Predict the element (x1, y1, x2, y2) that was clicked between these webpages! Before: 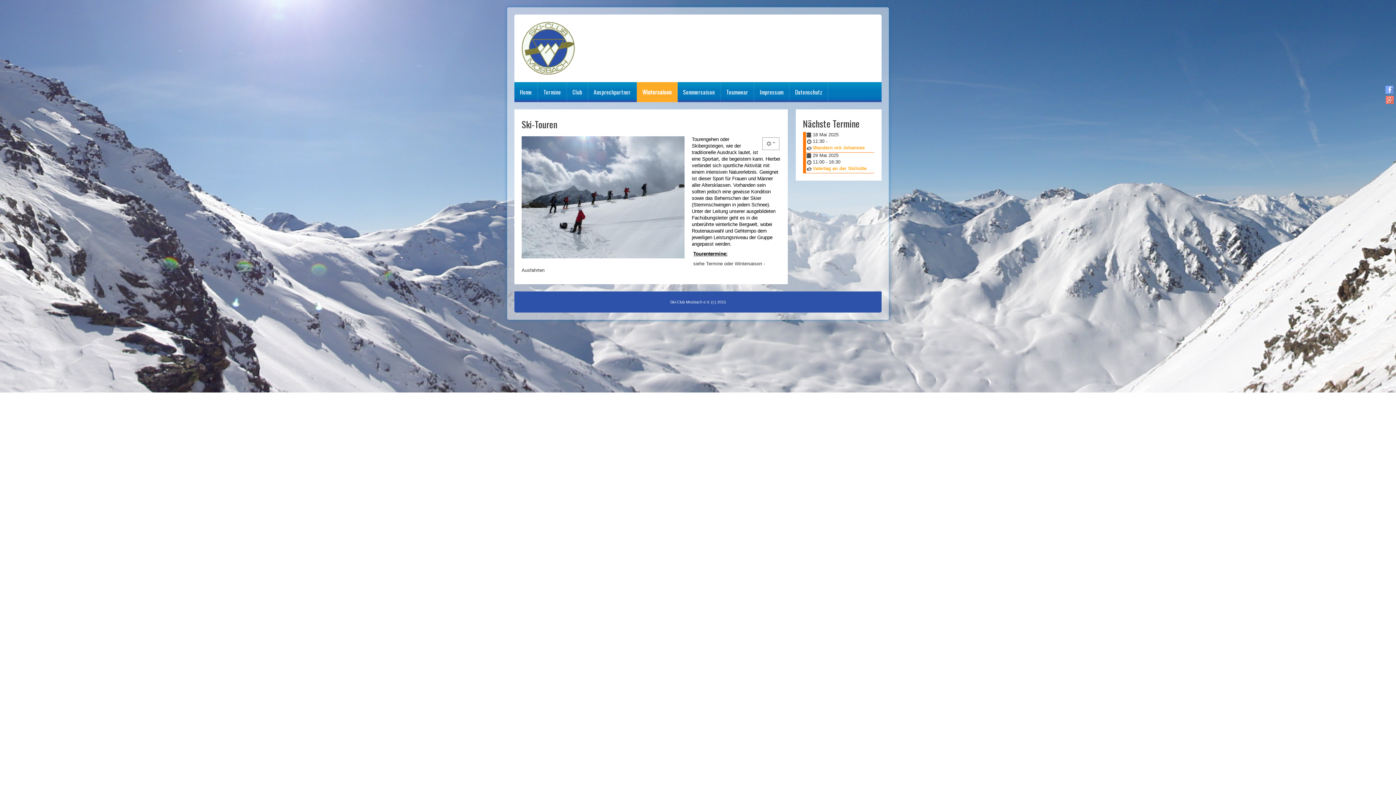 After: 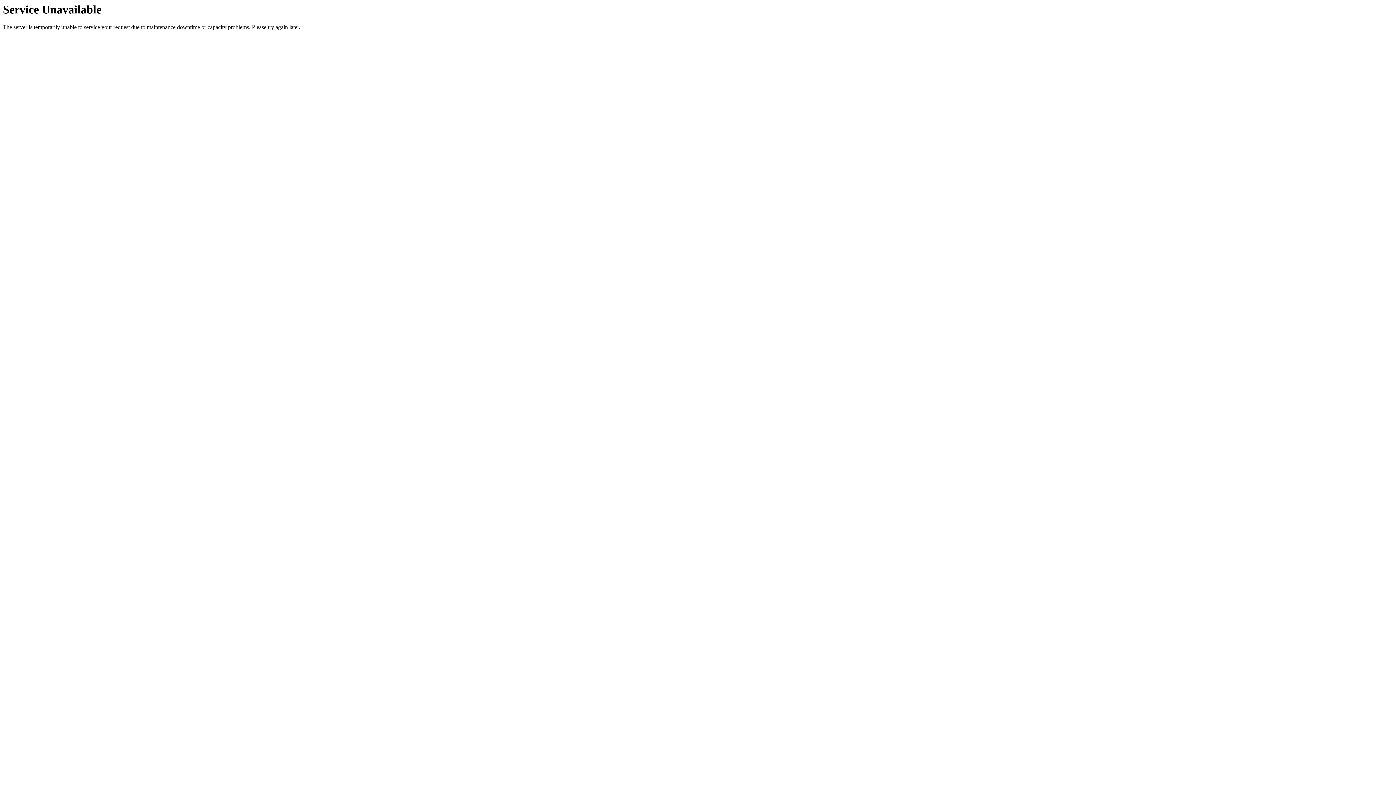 Action: bbox: (538, 82, 567, 102) label: Termine